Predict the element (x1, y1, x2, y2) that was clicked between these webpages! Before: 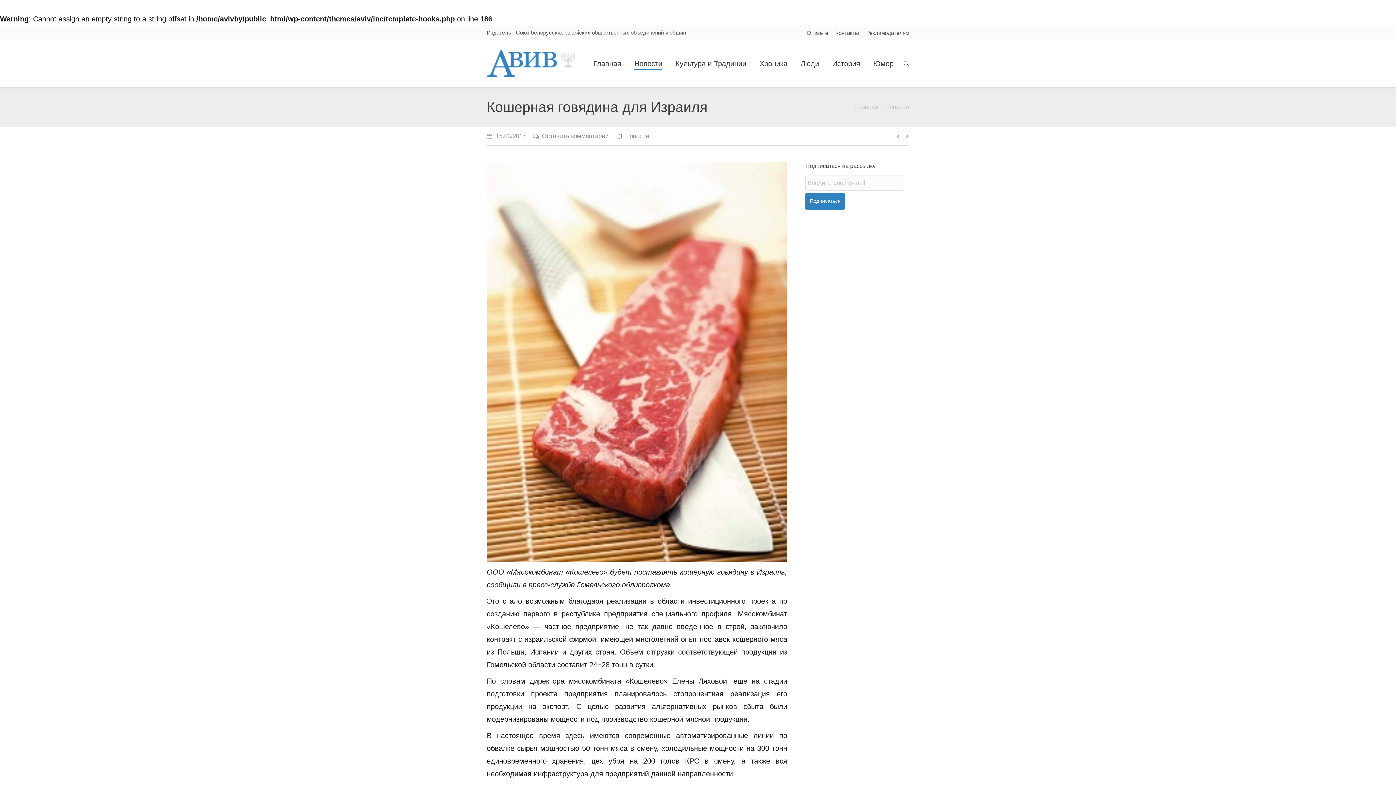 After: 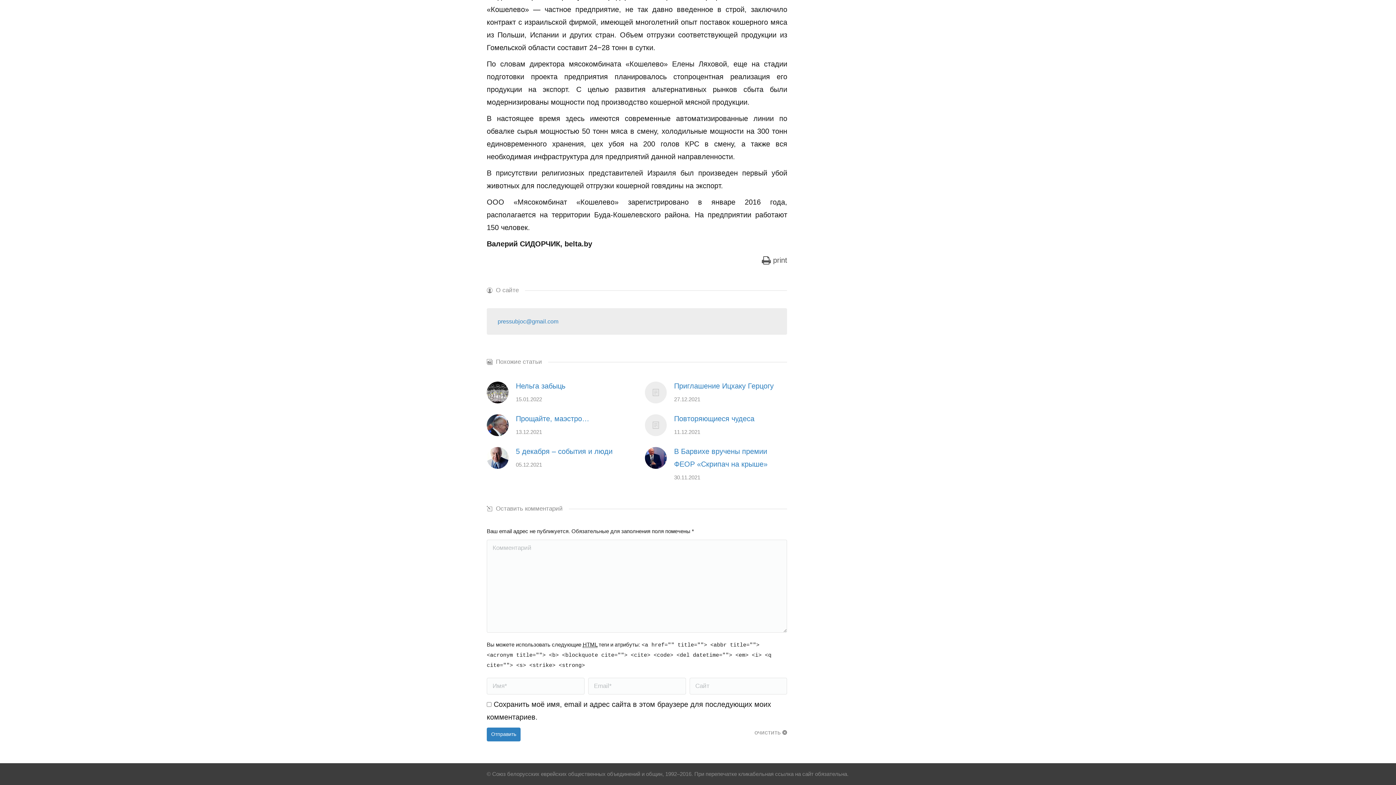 Action: bbox: (533, 130, 609, 141) label: Оставить комментарий